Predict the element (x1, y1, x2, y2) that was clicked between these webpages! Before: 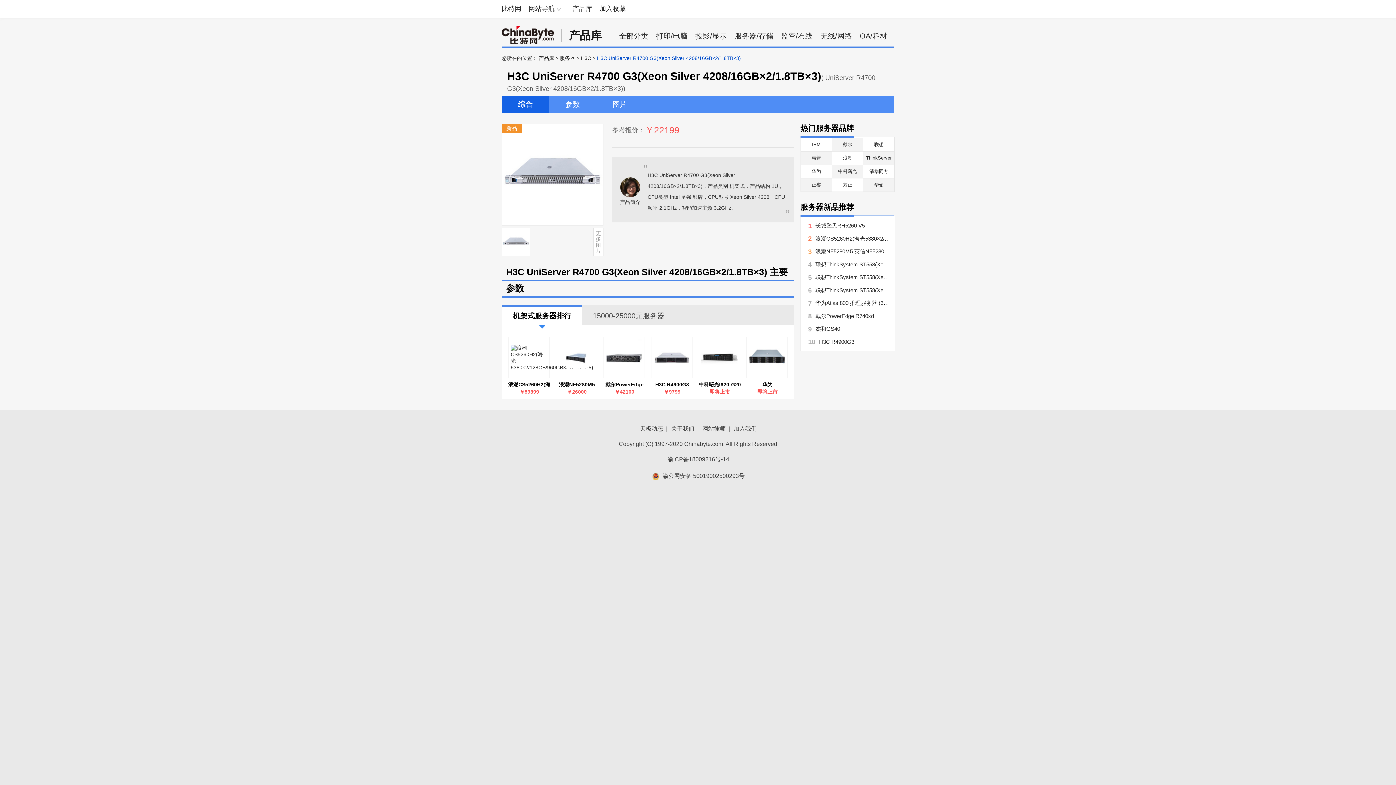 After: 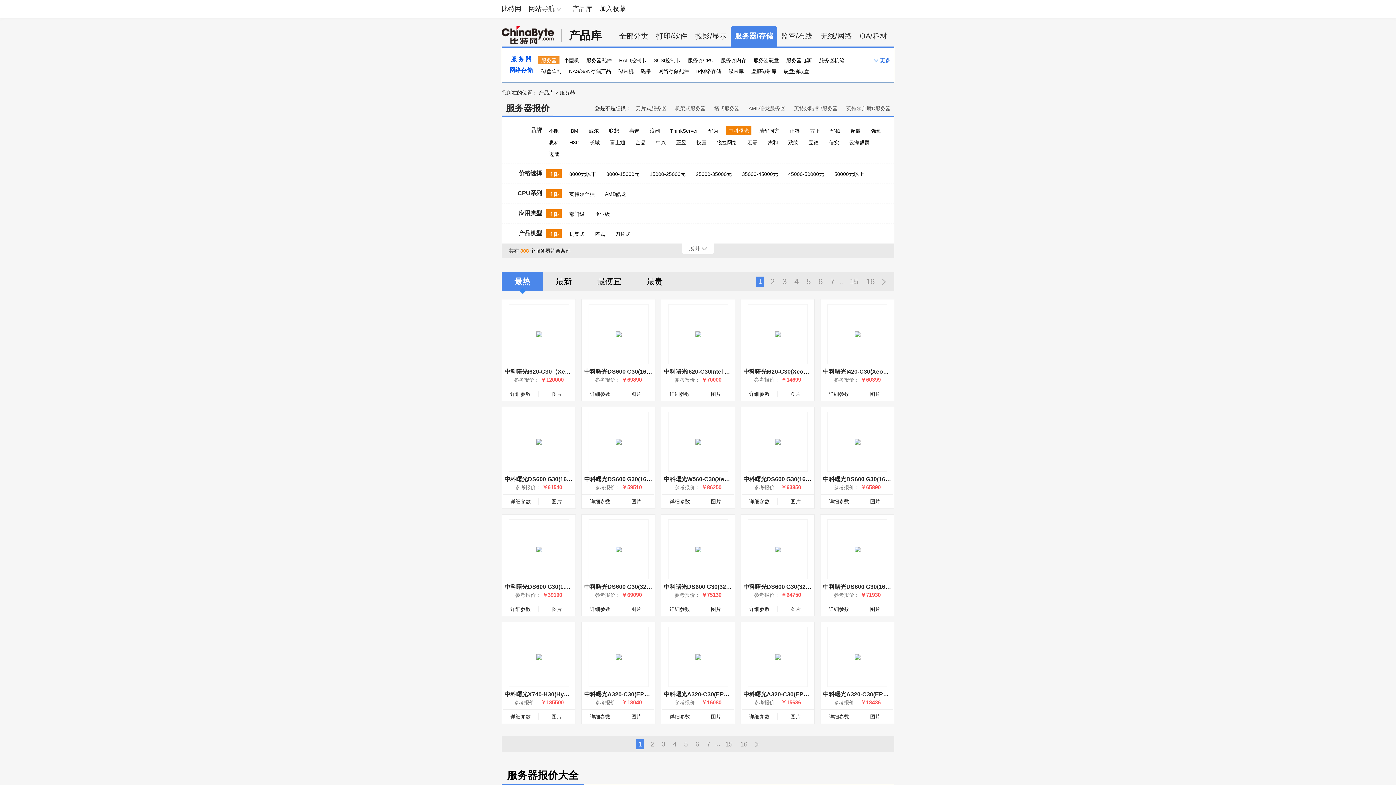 Action: bbox: (838, 168, 857, 174) label: 中科曙光